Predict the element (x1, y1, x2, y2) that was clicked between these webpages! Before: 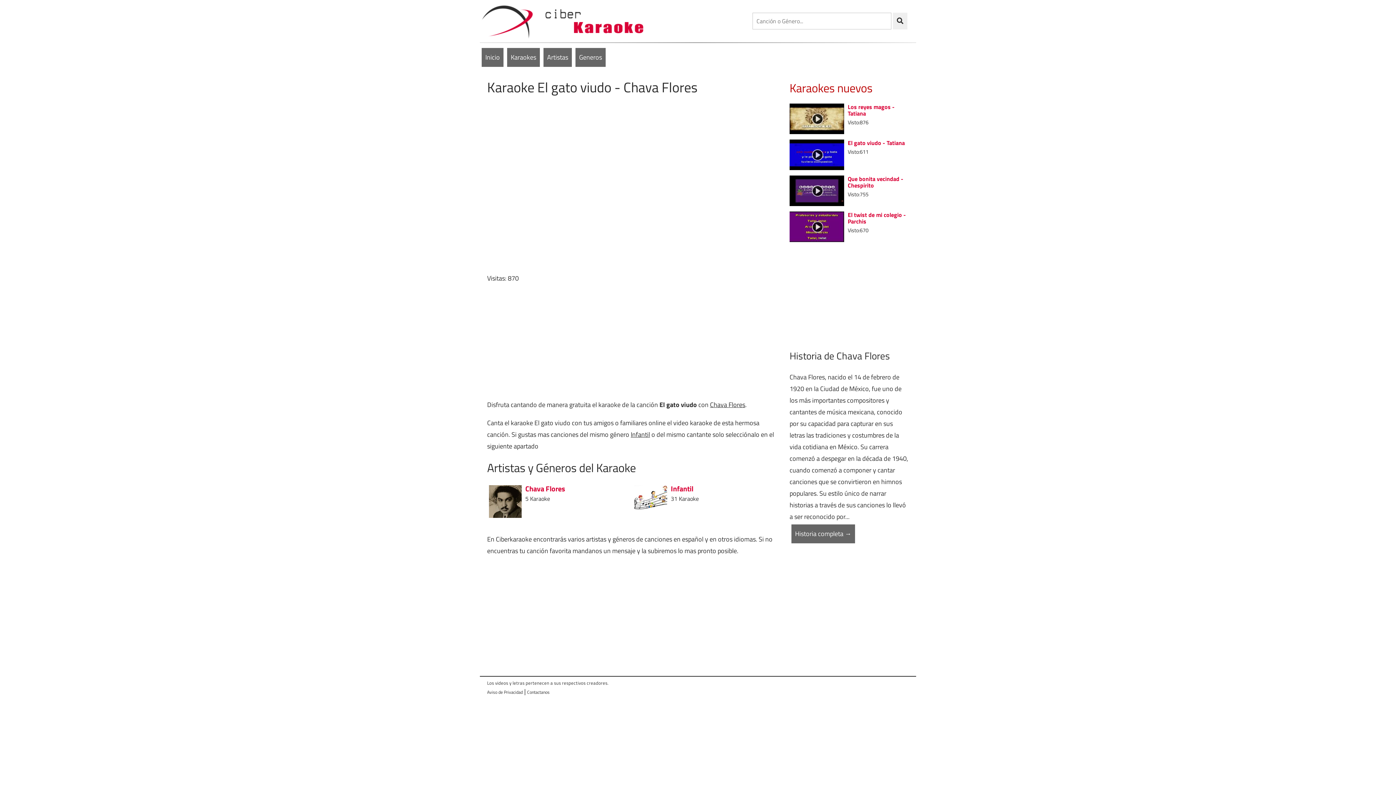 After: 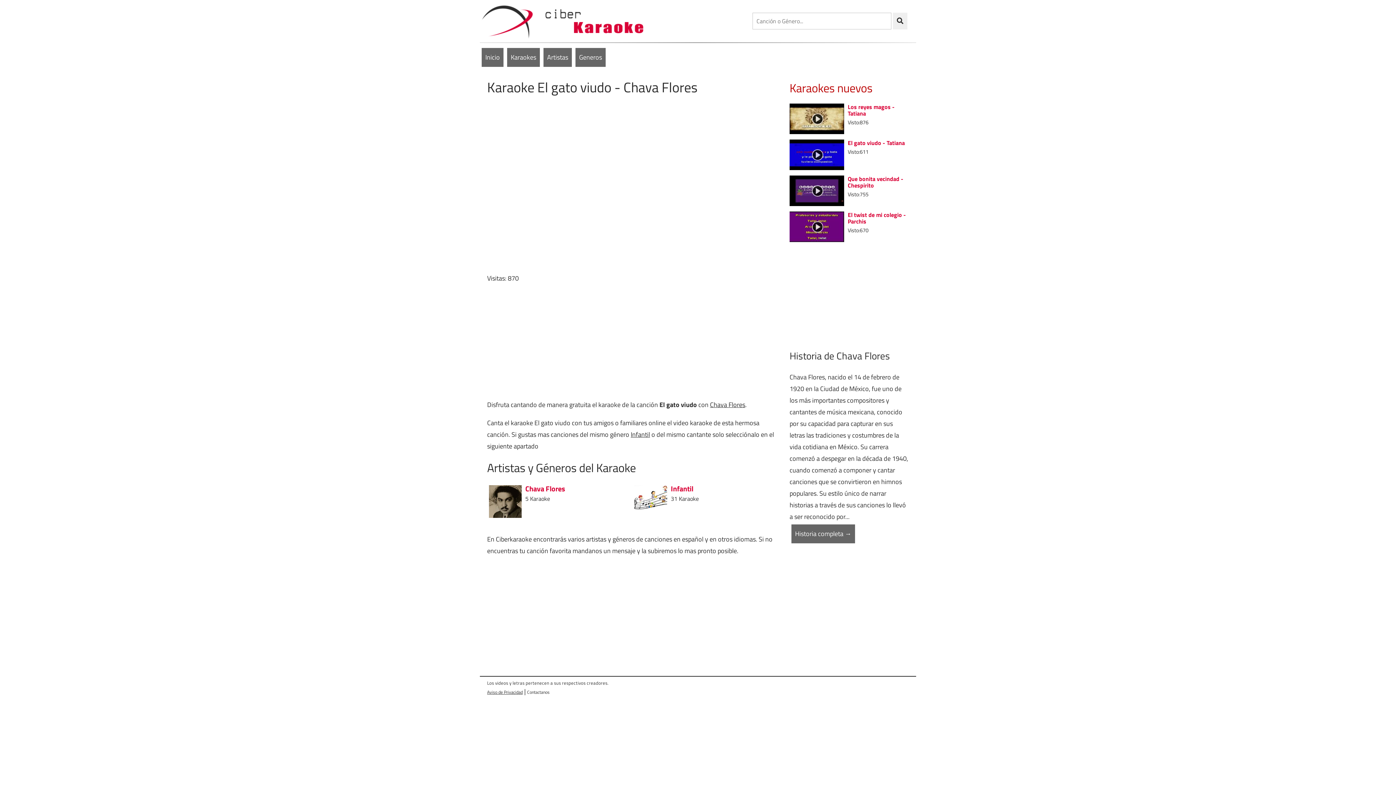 Action: label: Aviso de Privacidad bbox: (487, 688, 522, 695)